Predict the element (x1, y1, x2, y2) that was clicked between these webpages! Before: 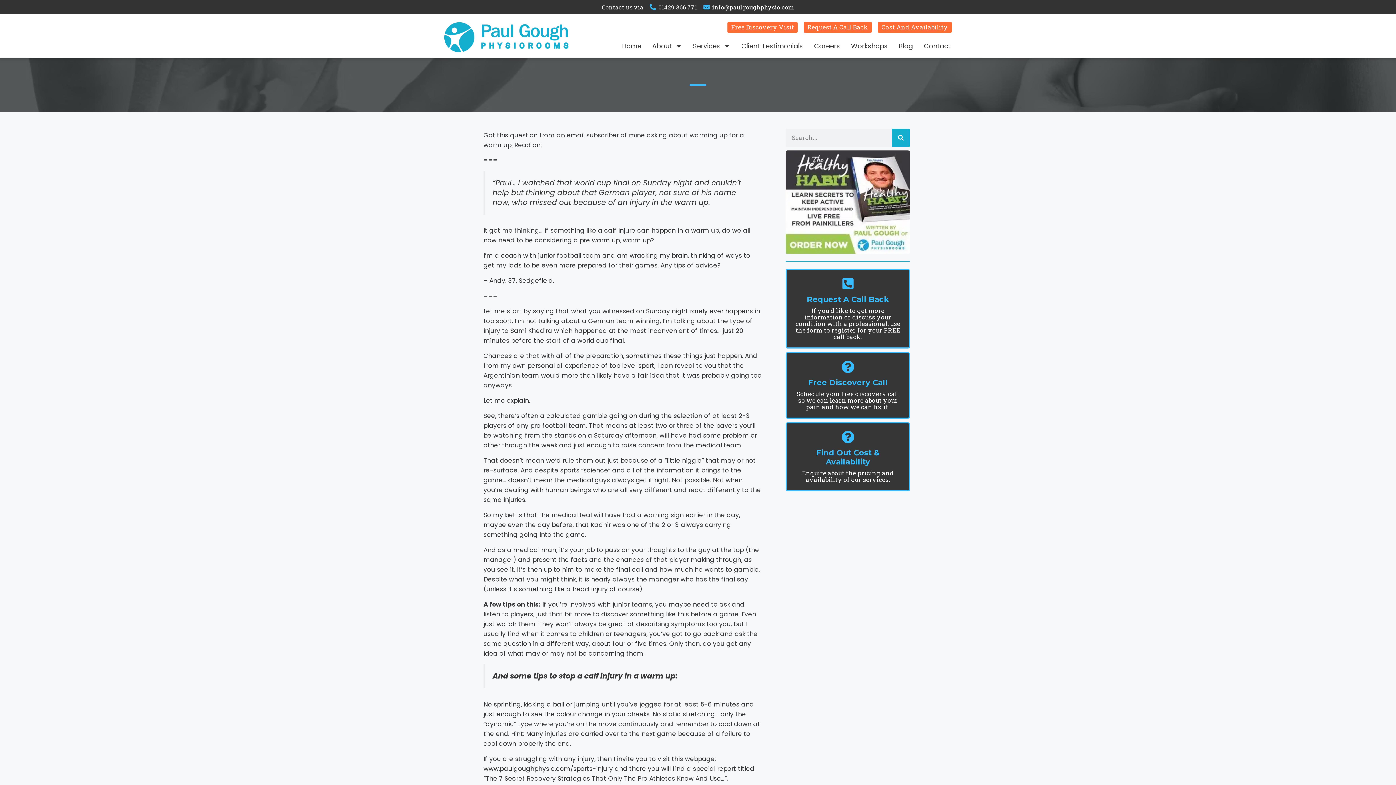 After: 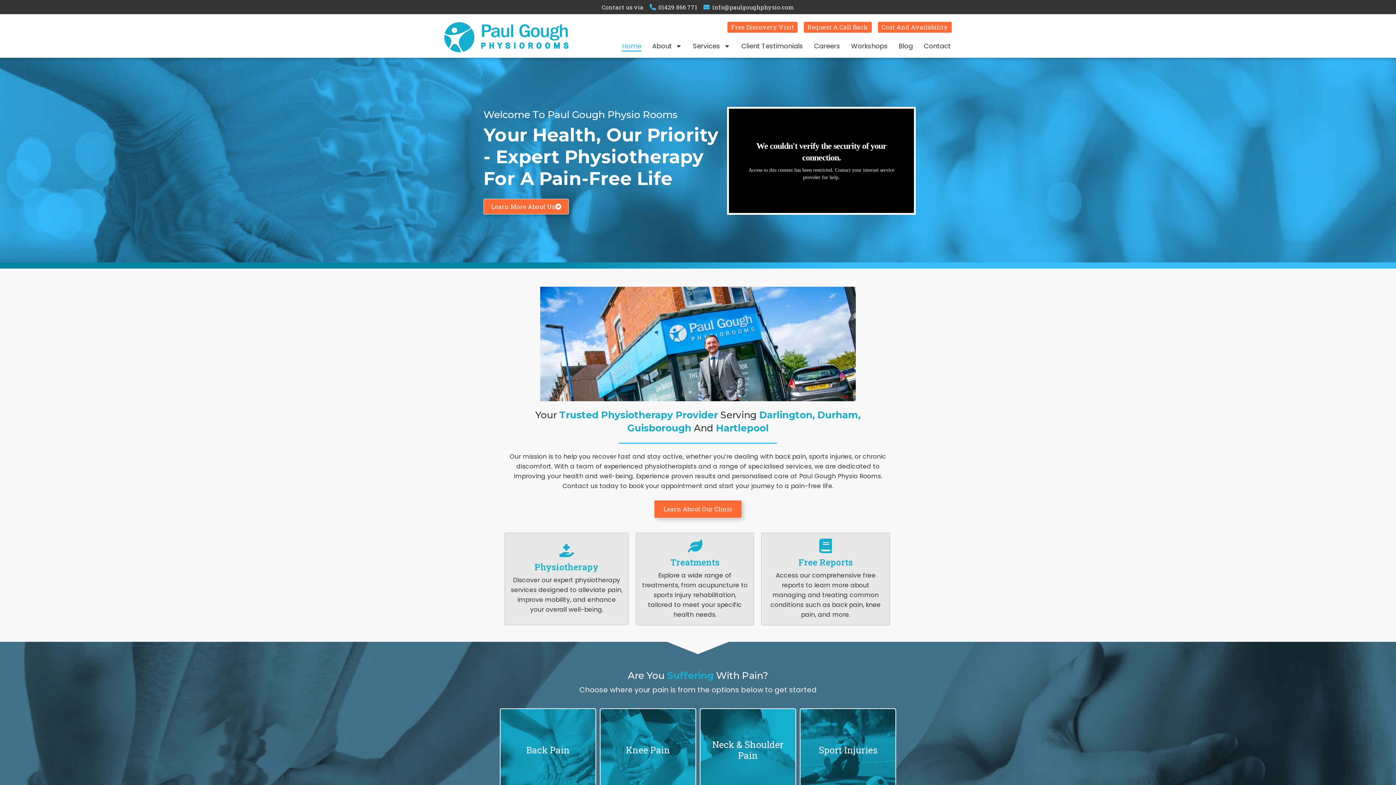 Action: bbox: (622, 40, 641, 51) label: Home